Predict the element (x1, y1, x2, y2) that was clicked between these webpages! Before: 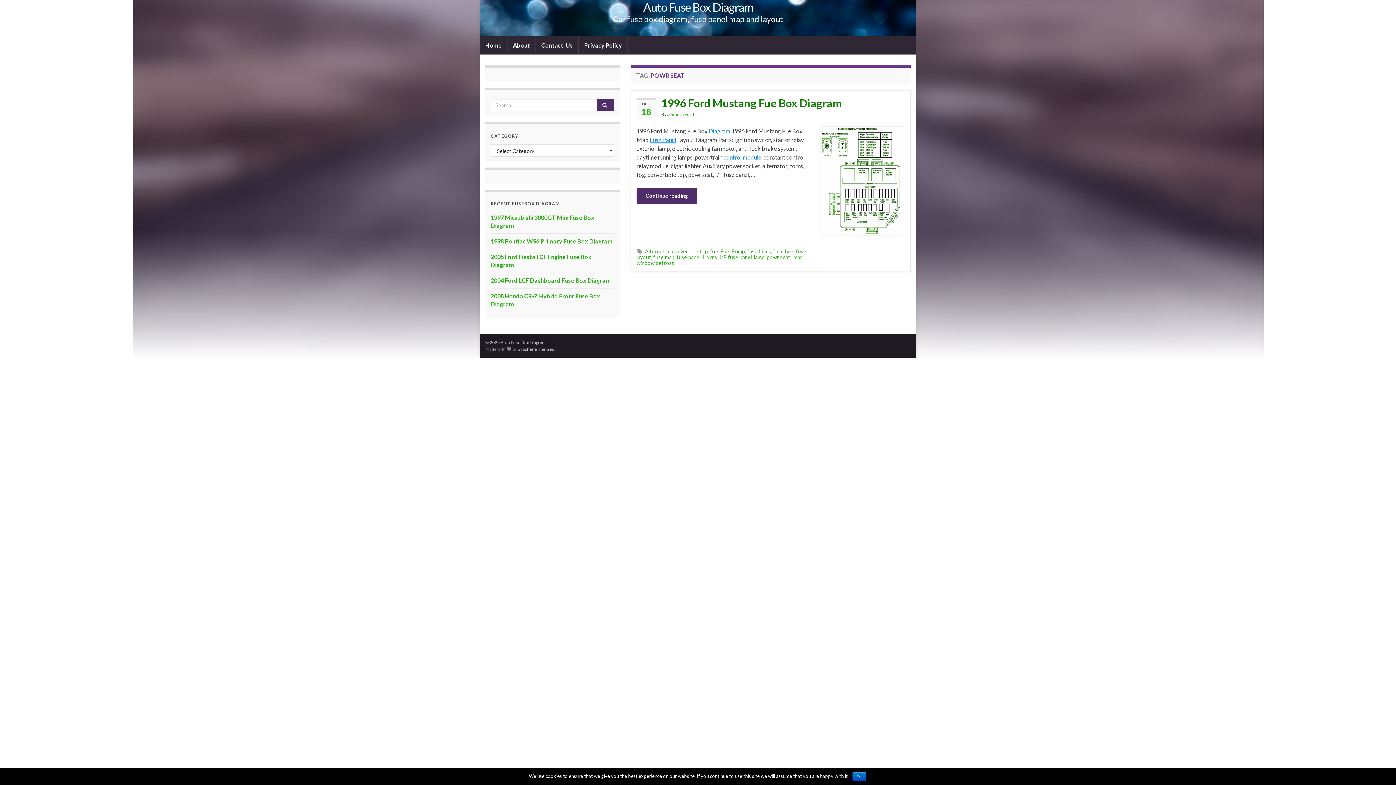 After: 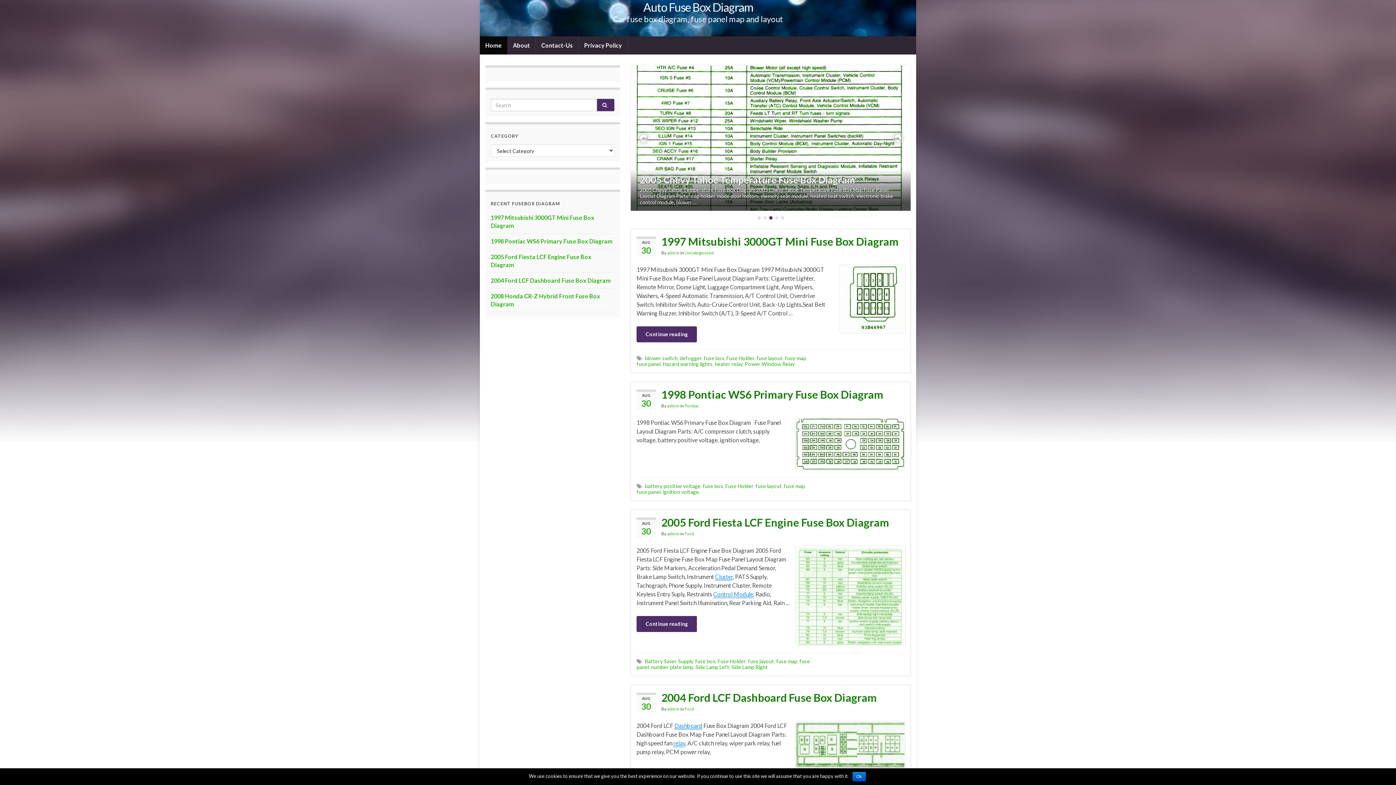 Action: label: Home bbox: (480, 36, 507, 54)